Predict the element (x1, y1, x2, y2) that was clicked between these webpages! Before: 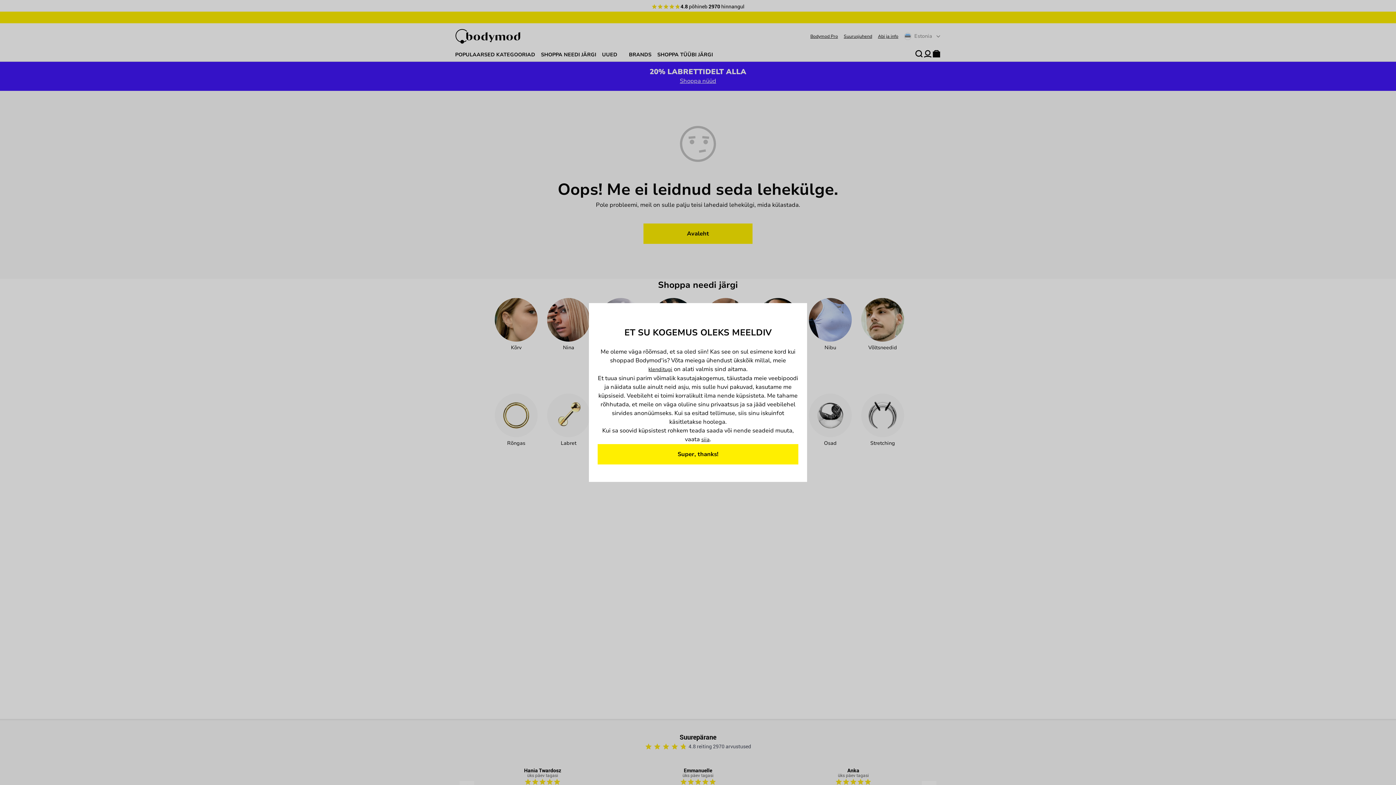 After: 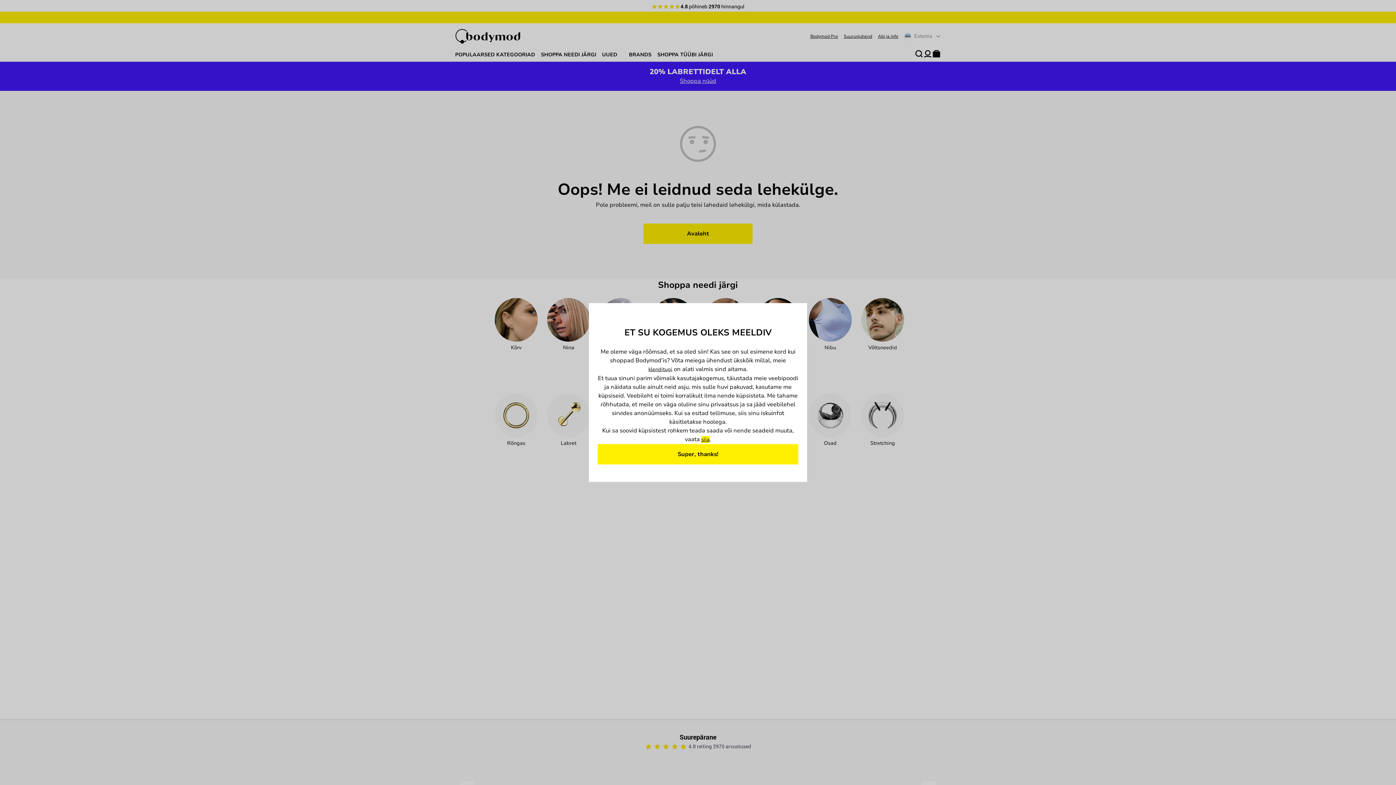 Action: bbox: (701, 436, 709, 443) label: Cookie Policy